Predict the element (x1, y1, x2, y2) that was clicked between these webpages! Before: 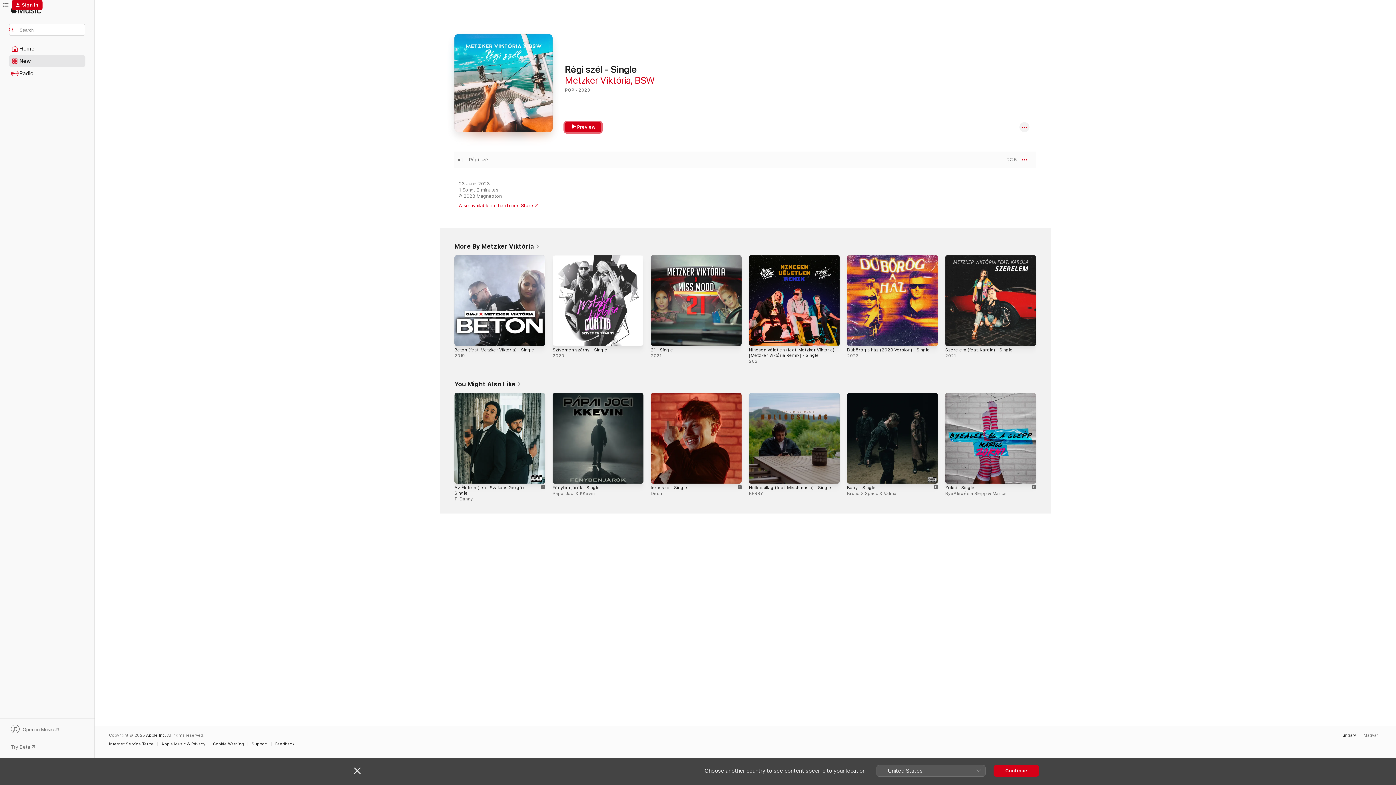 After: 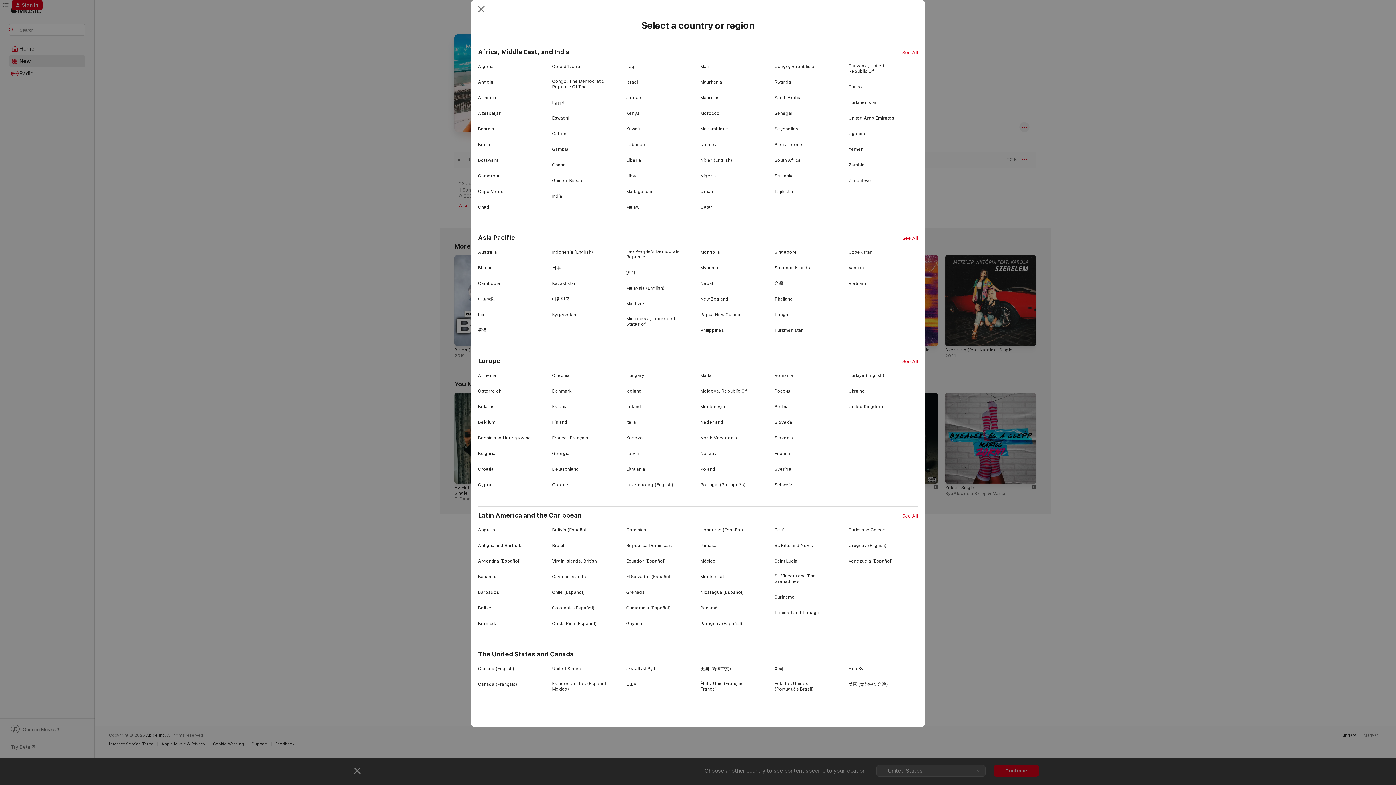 Action: label: Hungary bbox: (1340, 733, 1356, 737)